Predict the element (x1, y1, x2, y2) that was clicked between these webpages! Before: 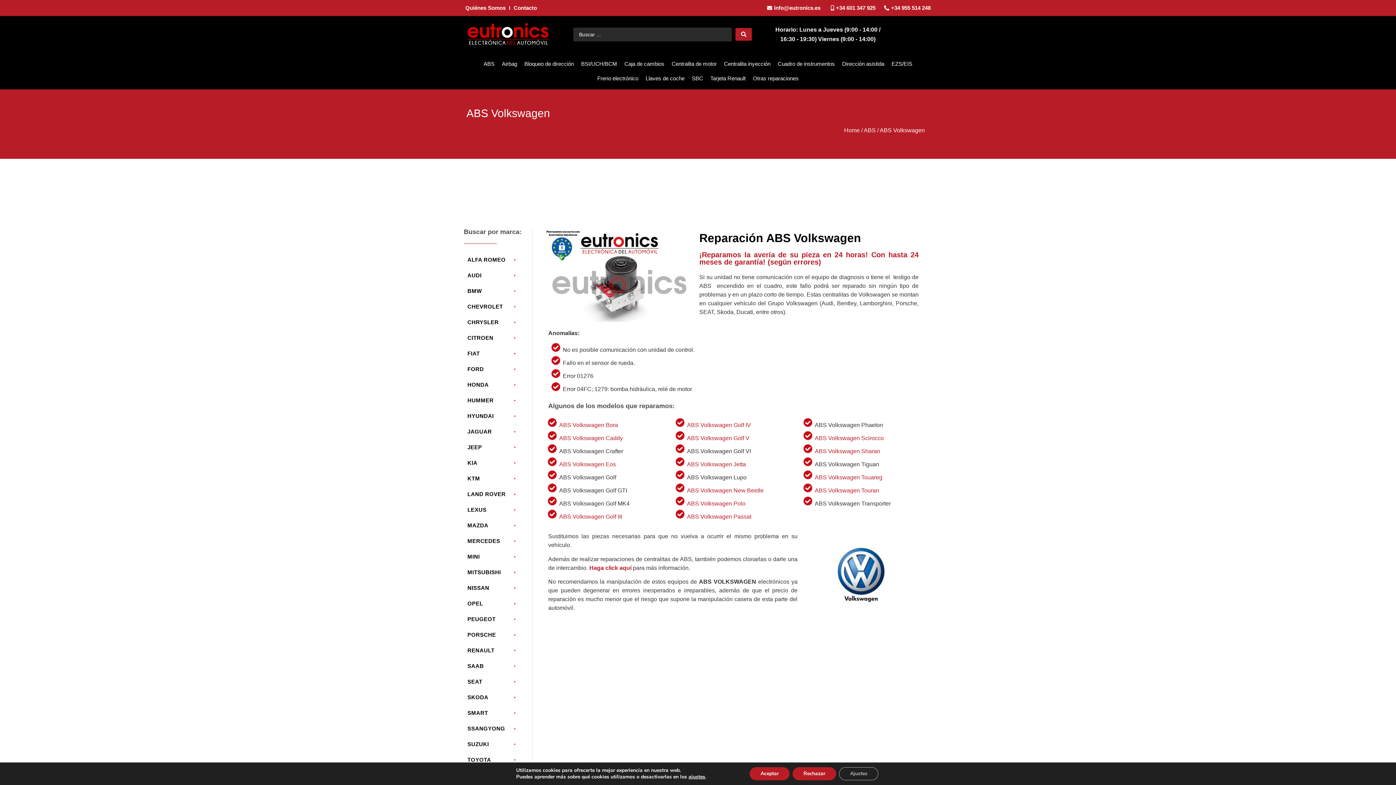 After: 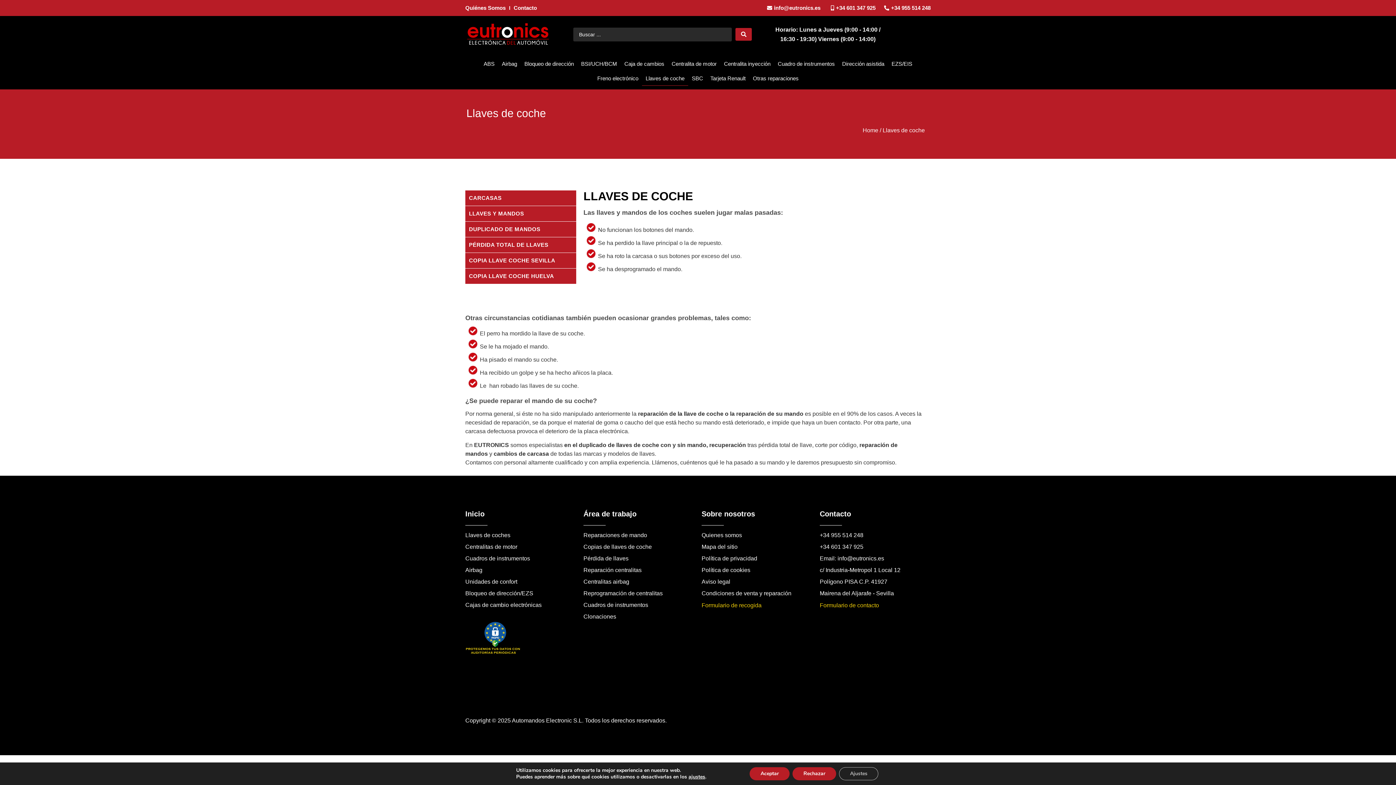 Action: label: Llaves de coche bbox: (642, 71, 688, 85)